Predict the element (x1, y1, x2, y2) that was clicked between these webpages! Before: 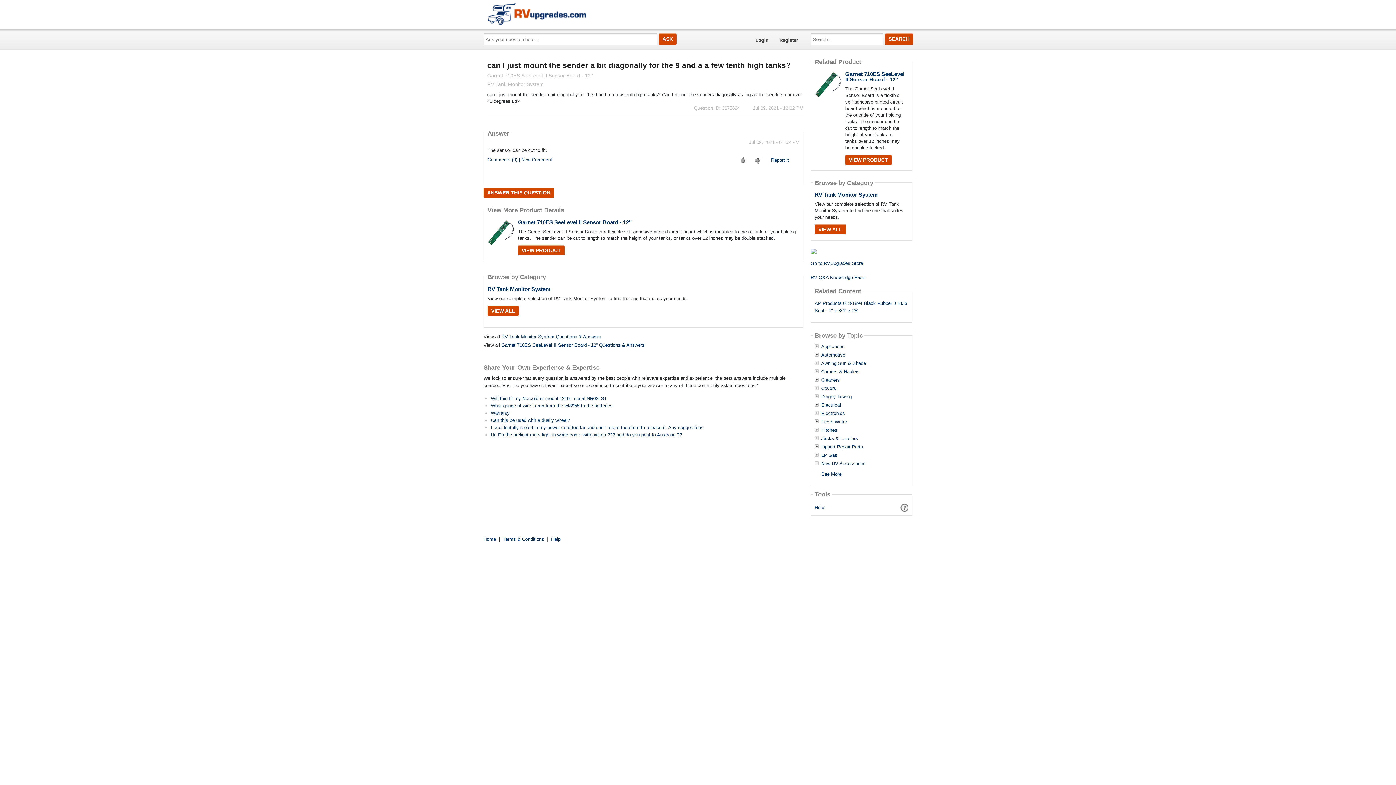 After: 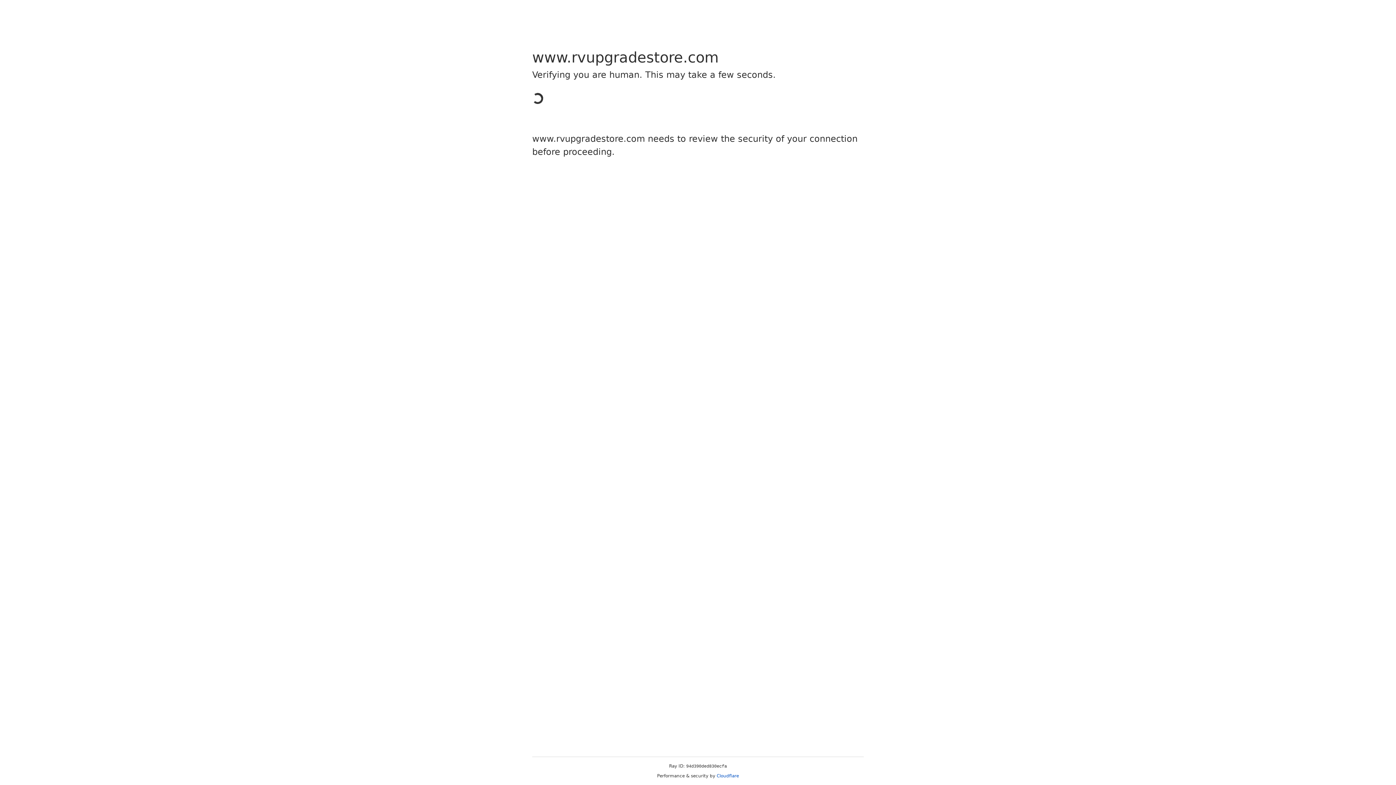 Action: label: RV Tank Monitor System bbox: (487, 286, 550, 292)